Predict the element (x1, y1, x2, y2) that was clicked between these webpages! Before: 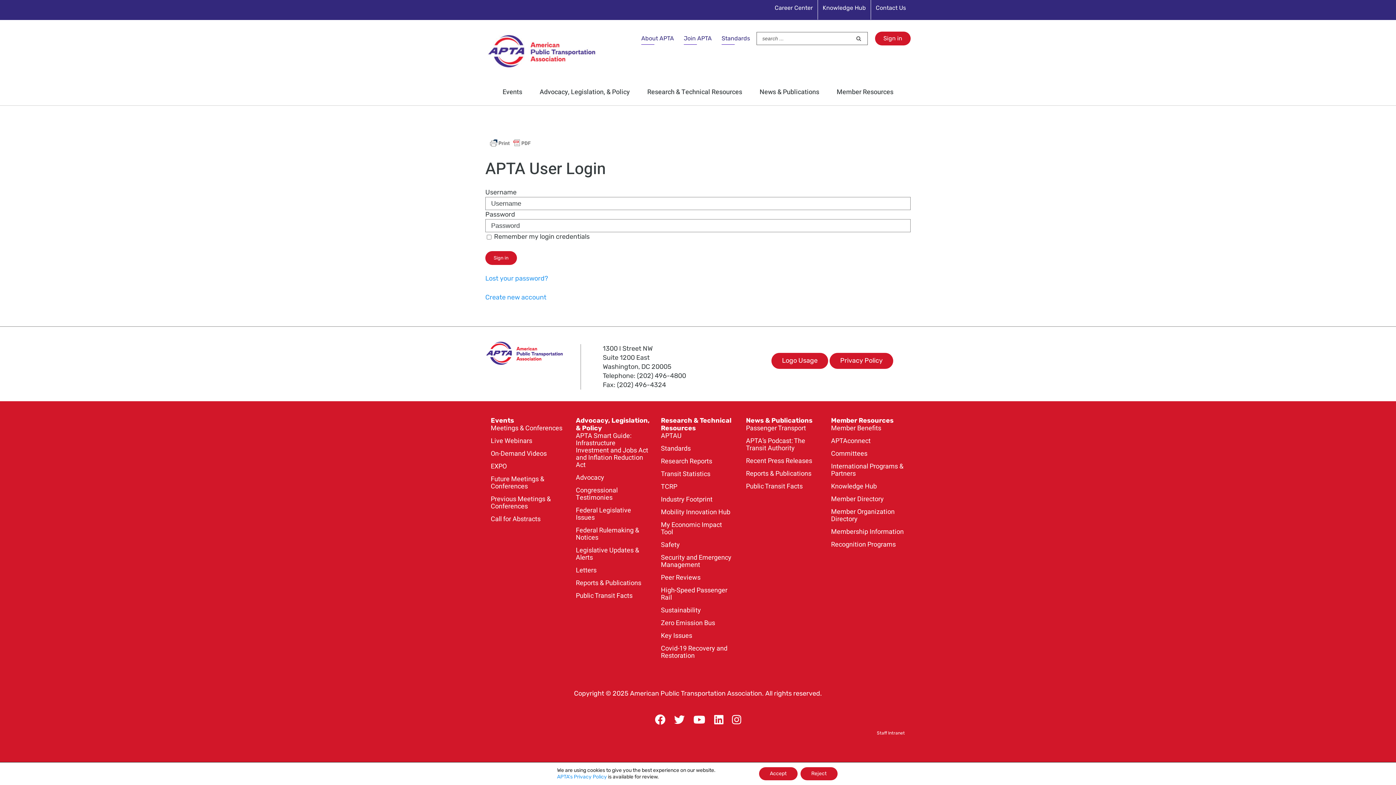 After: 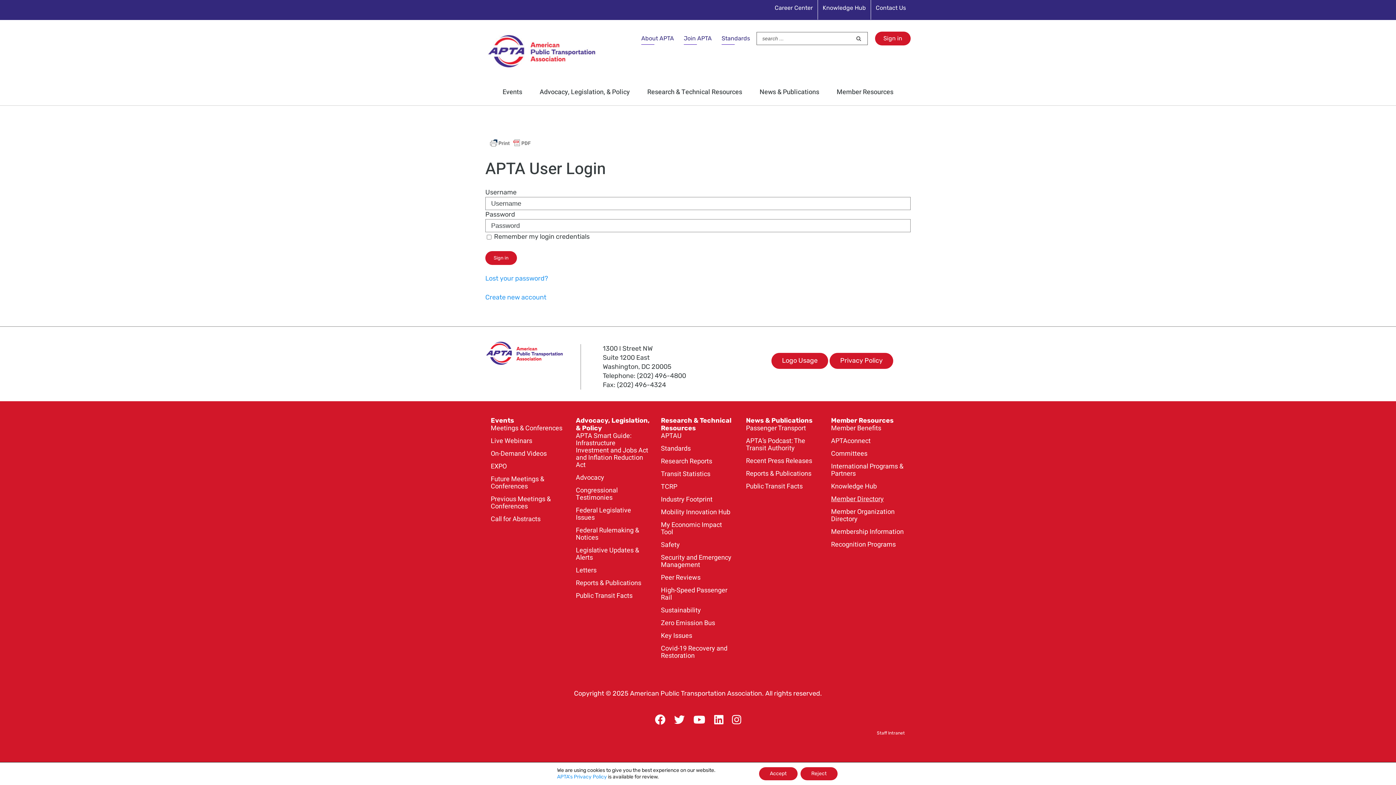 Action: bbox: (831, 495, 905, 504) label: Member Directory